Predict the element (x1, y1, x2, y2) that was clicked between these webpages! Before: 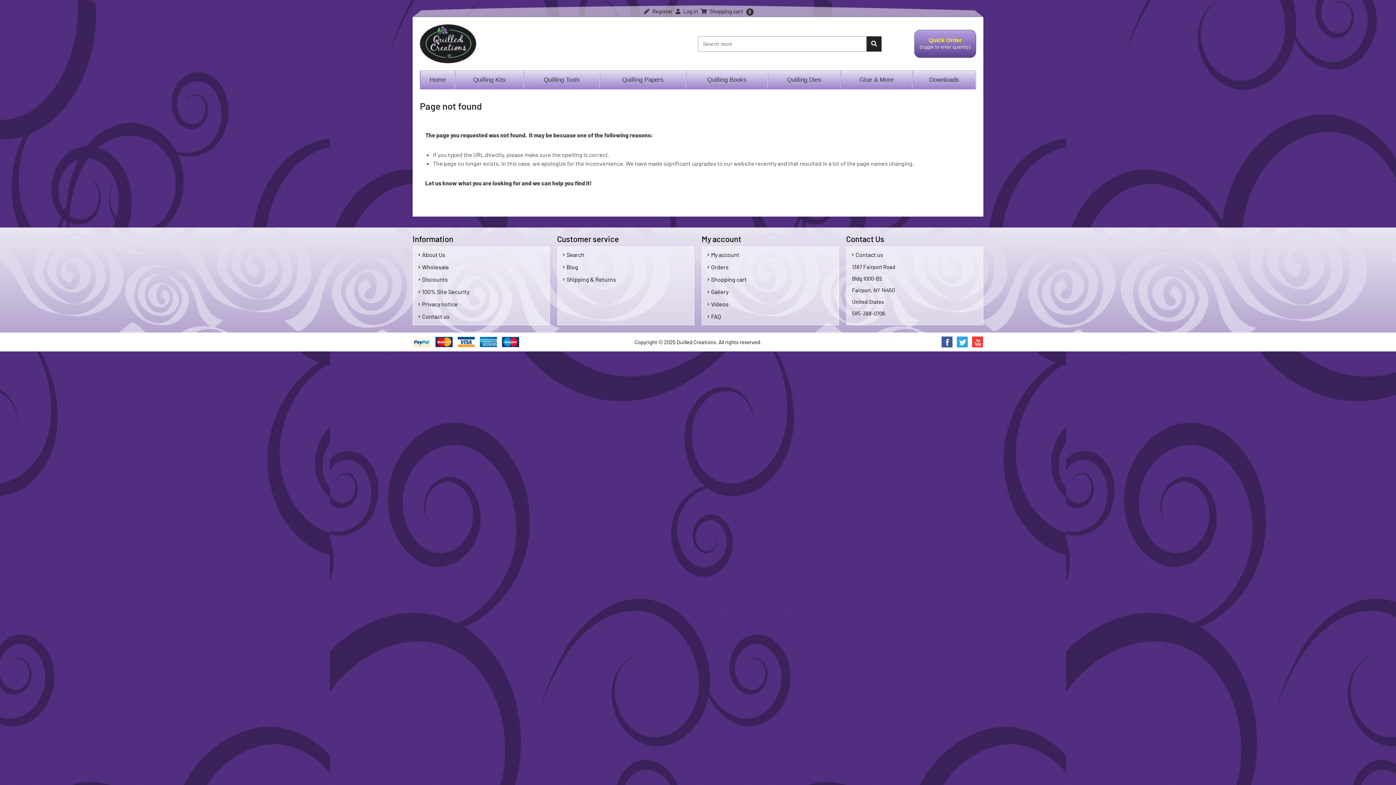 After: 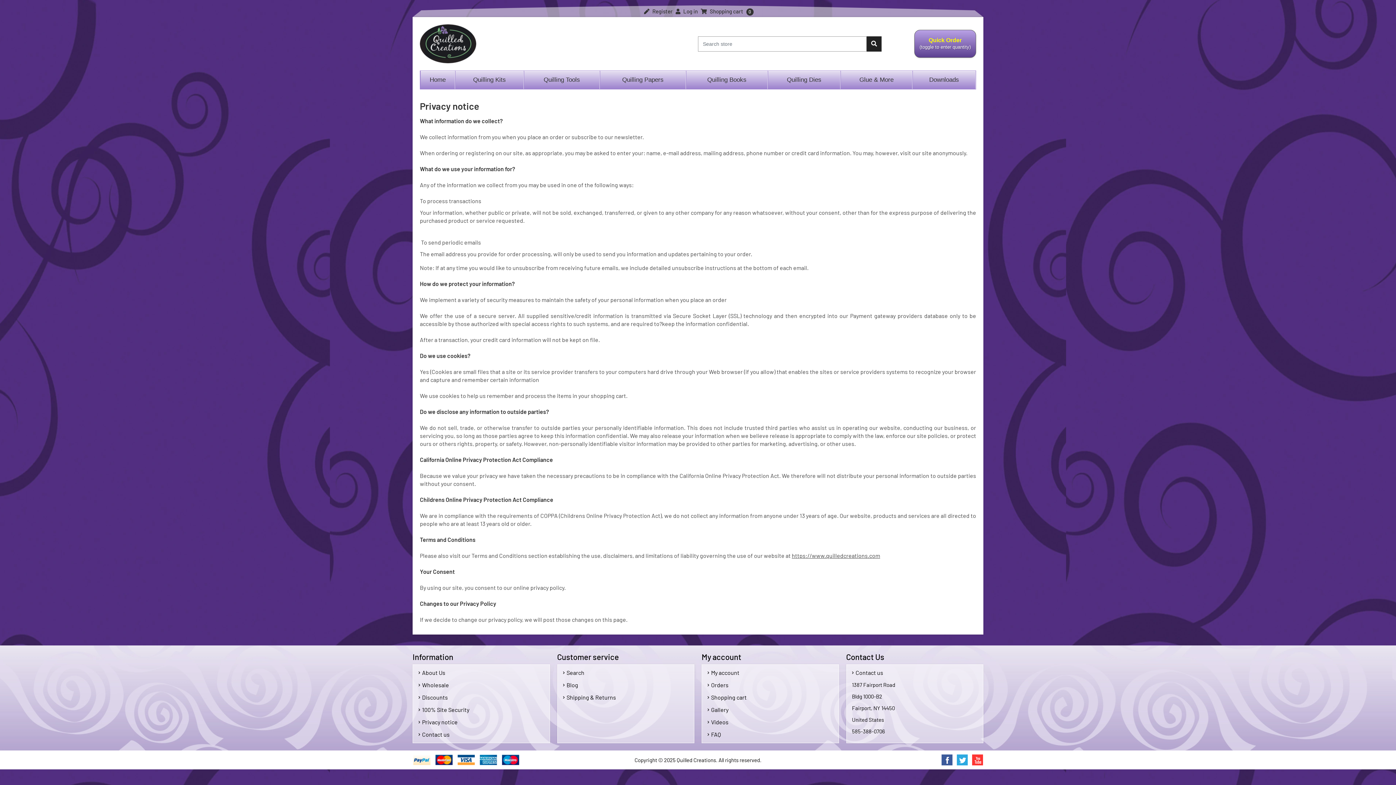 Action: label: Privacy notice bbox: (418, 300, 461, 307)